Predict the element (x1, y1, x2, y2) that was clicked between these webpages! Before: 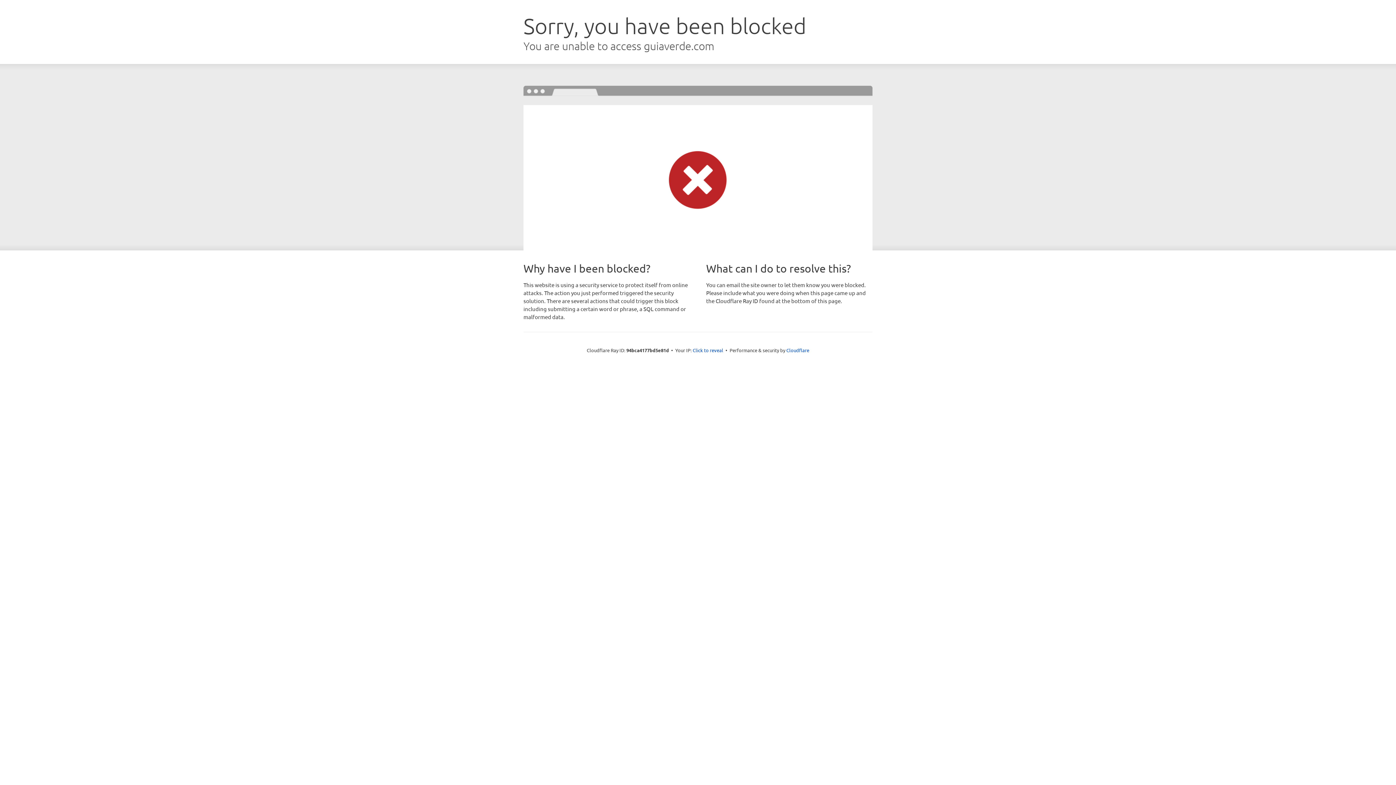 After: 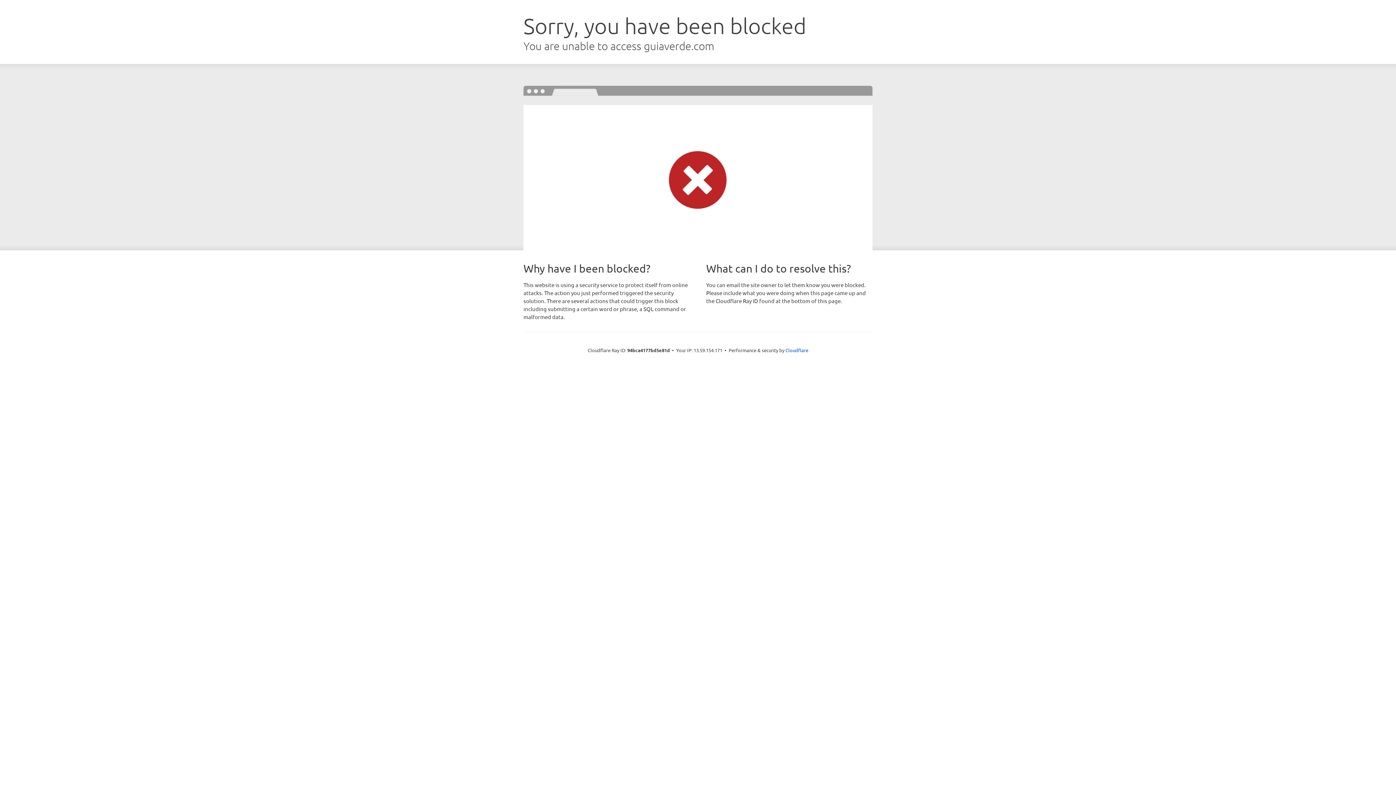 Action: label: Click to reveal bbox: (692, 346, 723, 353)